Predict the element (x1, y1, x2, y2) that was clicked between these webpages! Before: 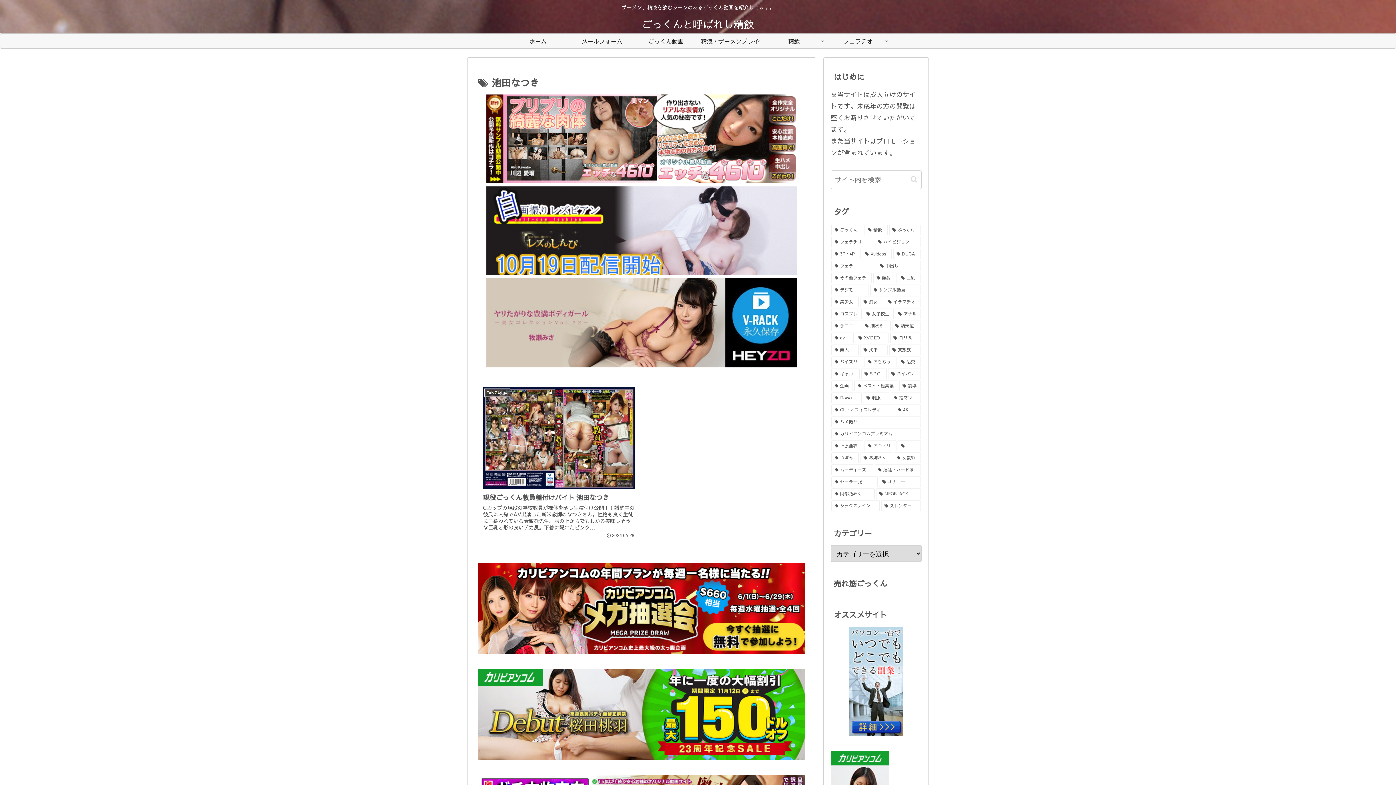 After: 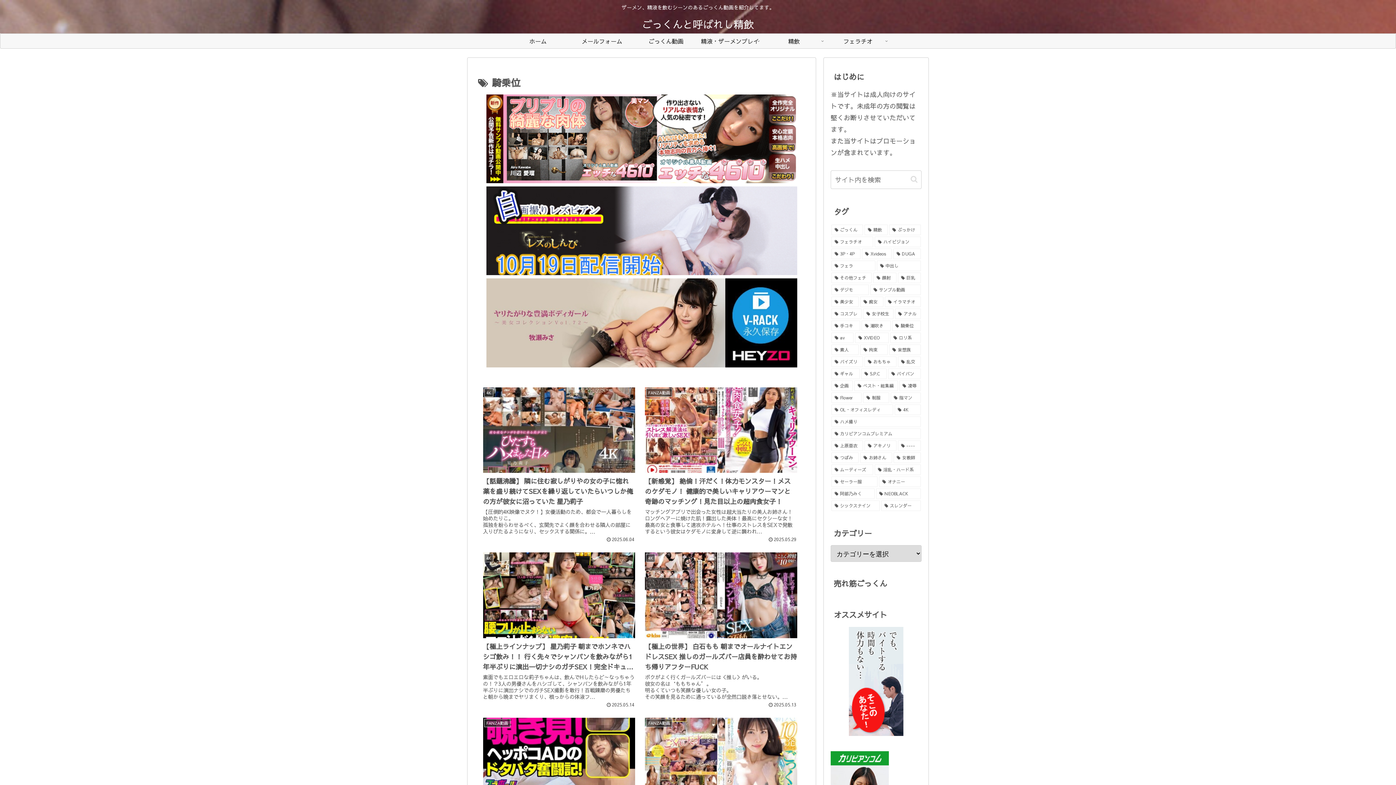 Action: label: 騎乗位 (126個の項目) bbox: (892, 320, 921, 331)